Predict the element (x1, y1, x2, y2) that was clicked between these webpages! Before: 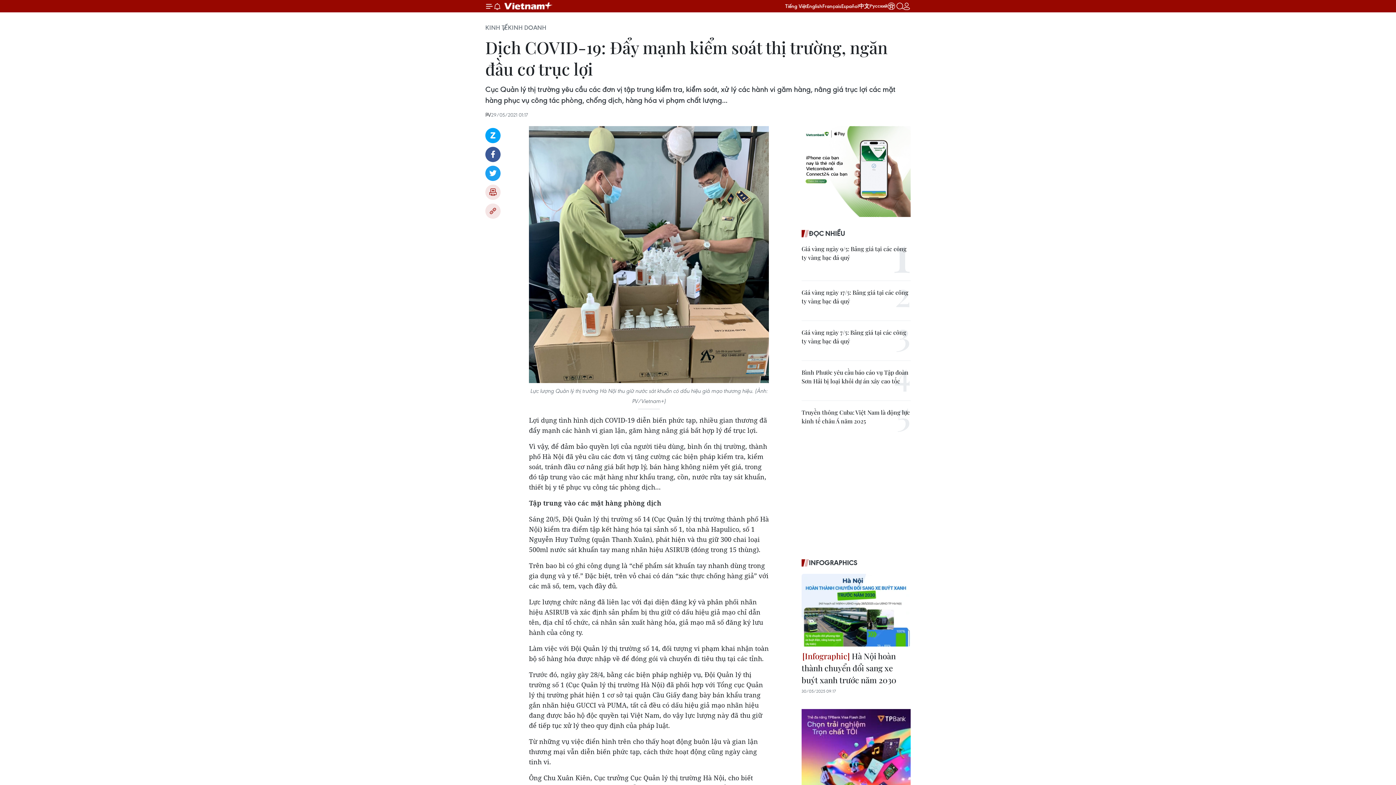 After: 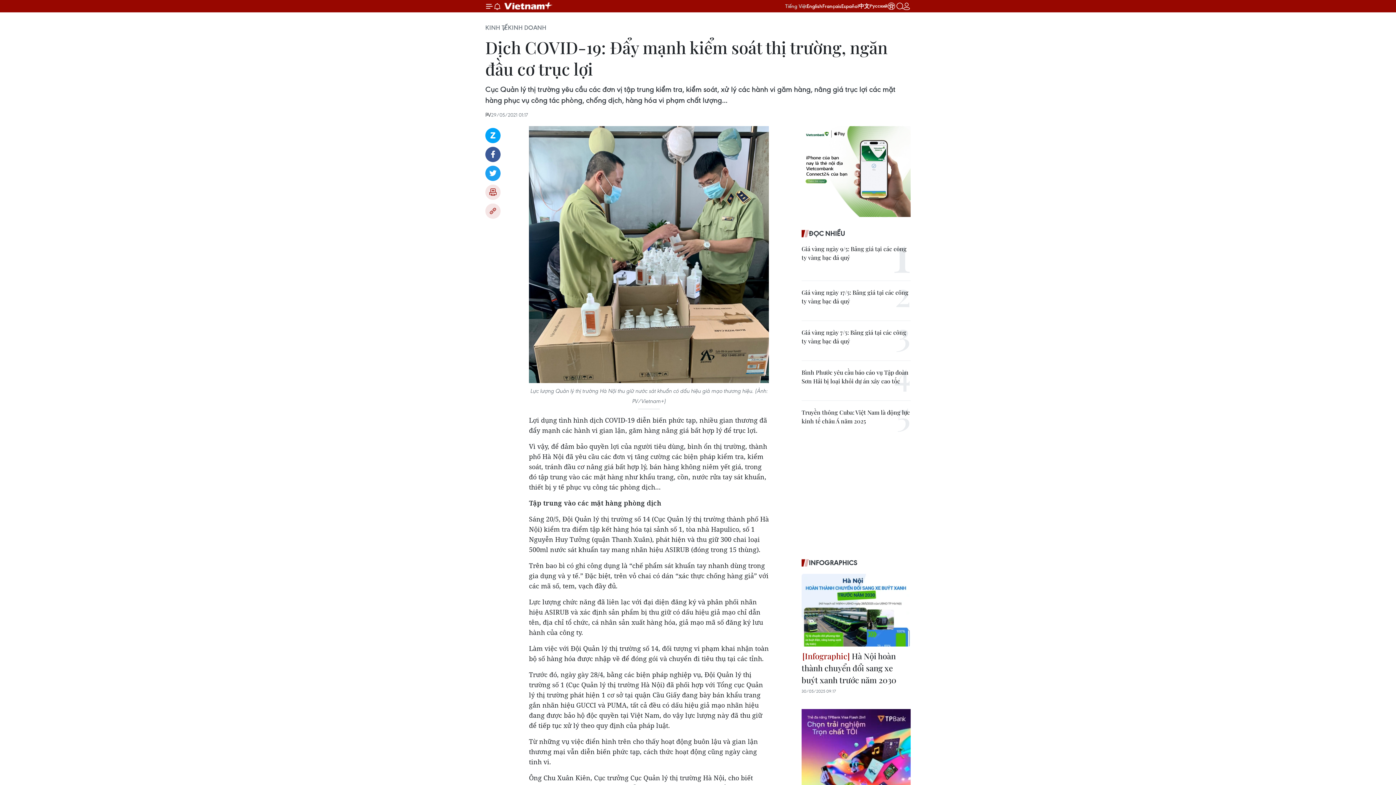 Action: label: Tiếng Việt bbox: (785, 2, 806, 9)